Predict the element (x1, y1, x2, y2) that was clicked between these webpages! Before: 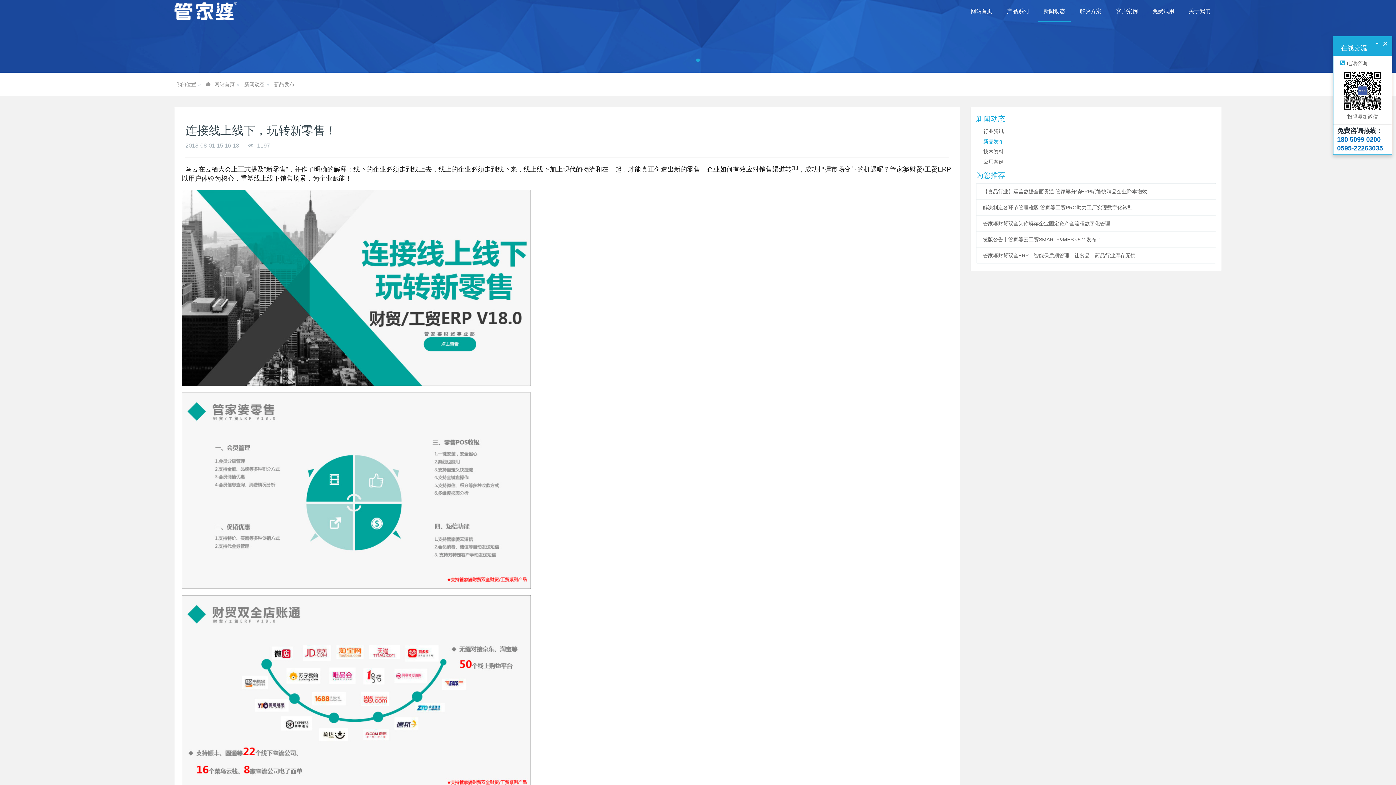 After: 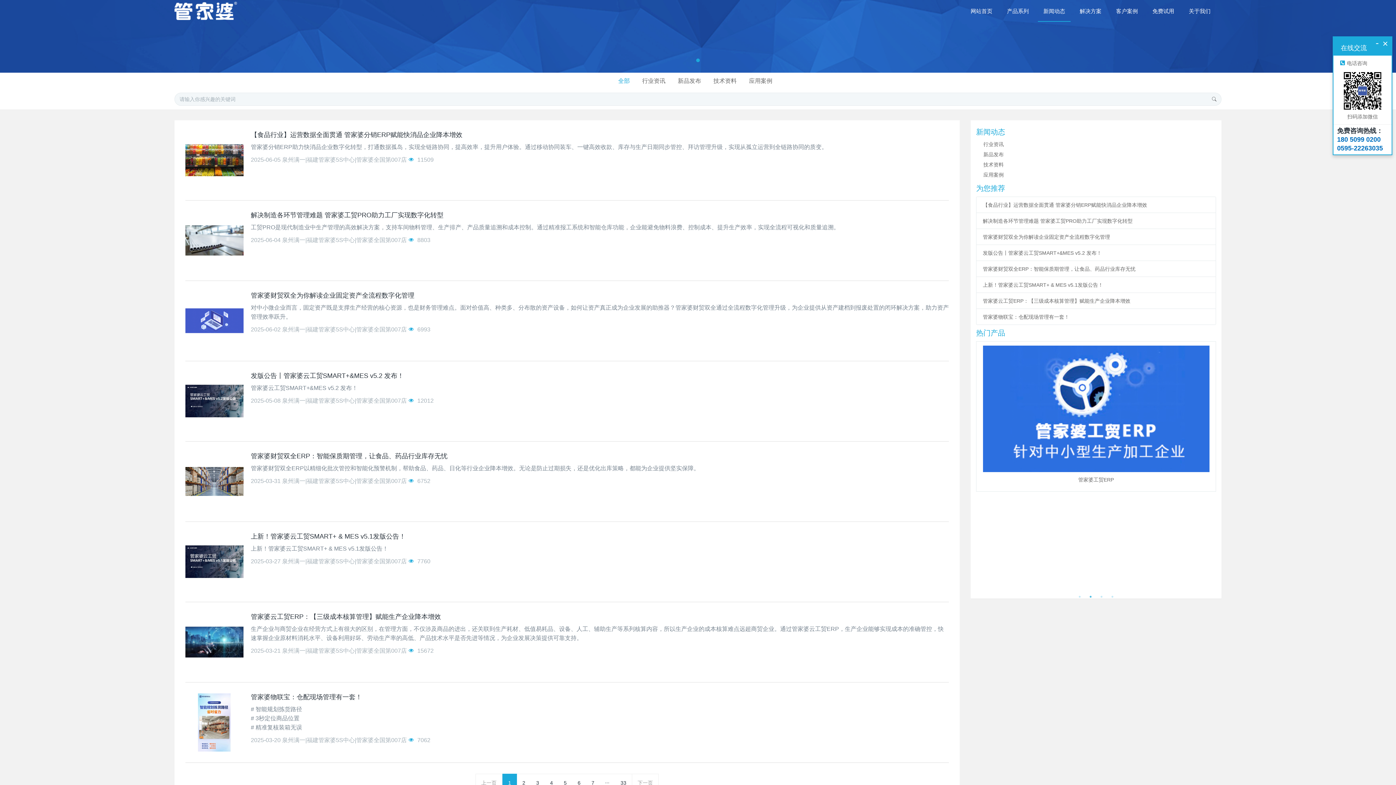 Action: label: 新闻动态 bbox: (976, 114, 1216, 123)